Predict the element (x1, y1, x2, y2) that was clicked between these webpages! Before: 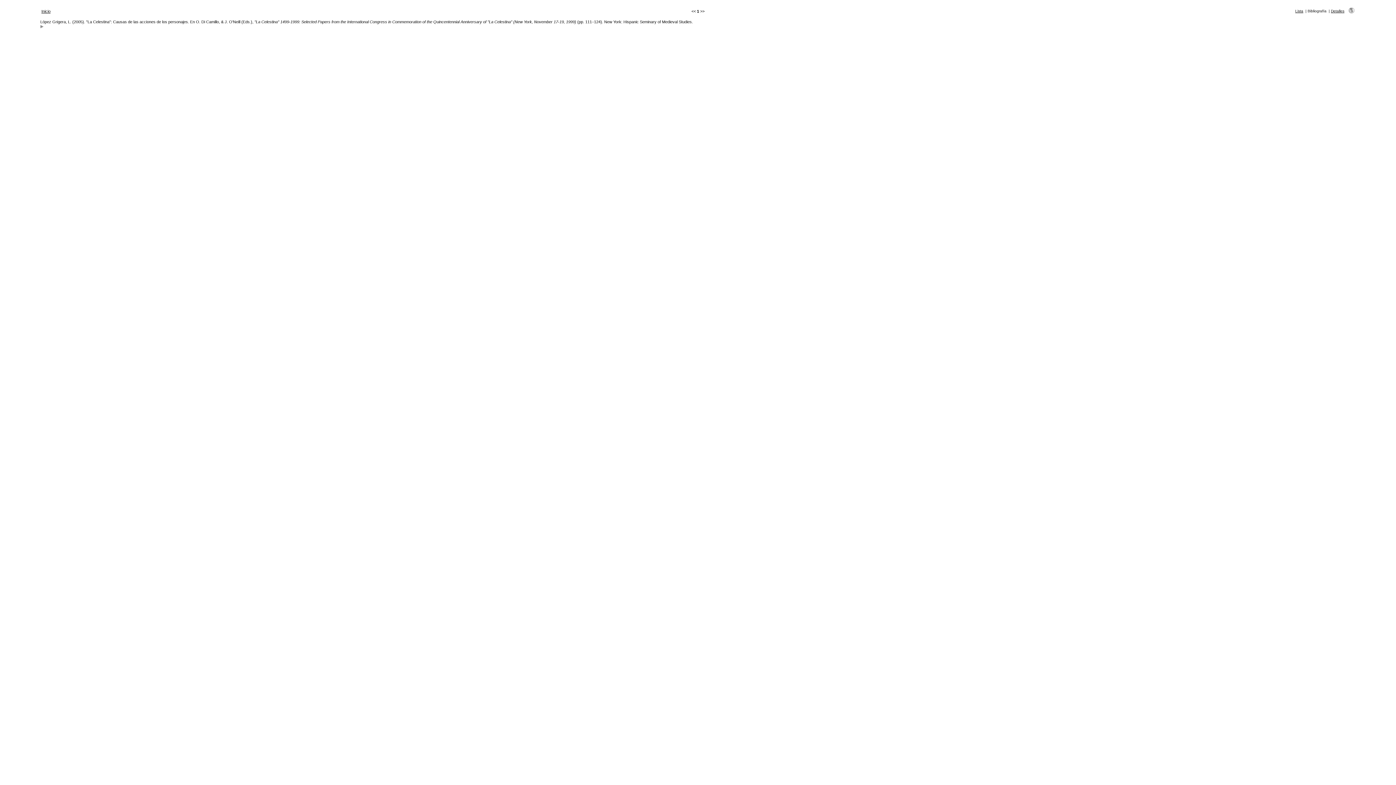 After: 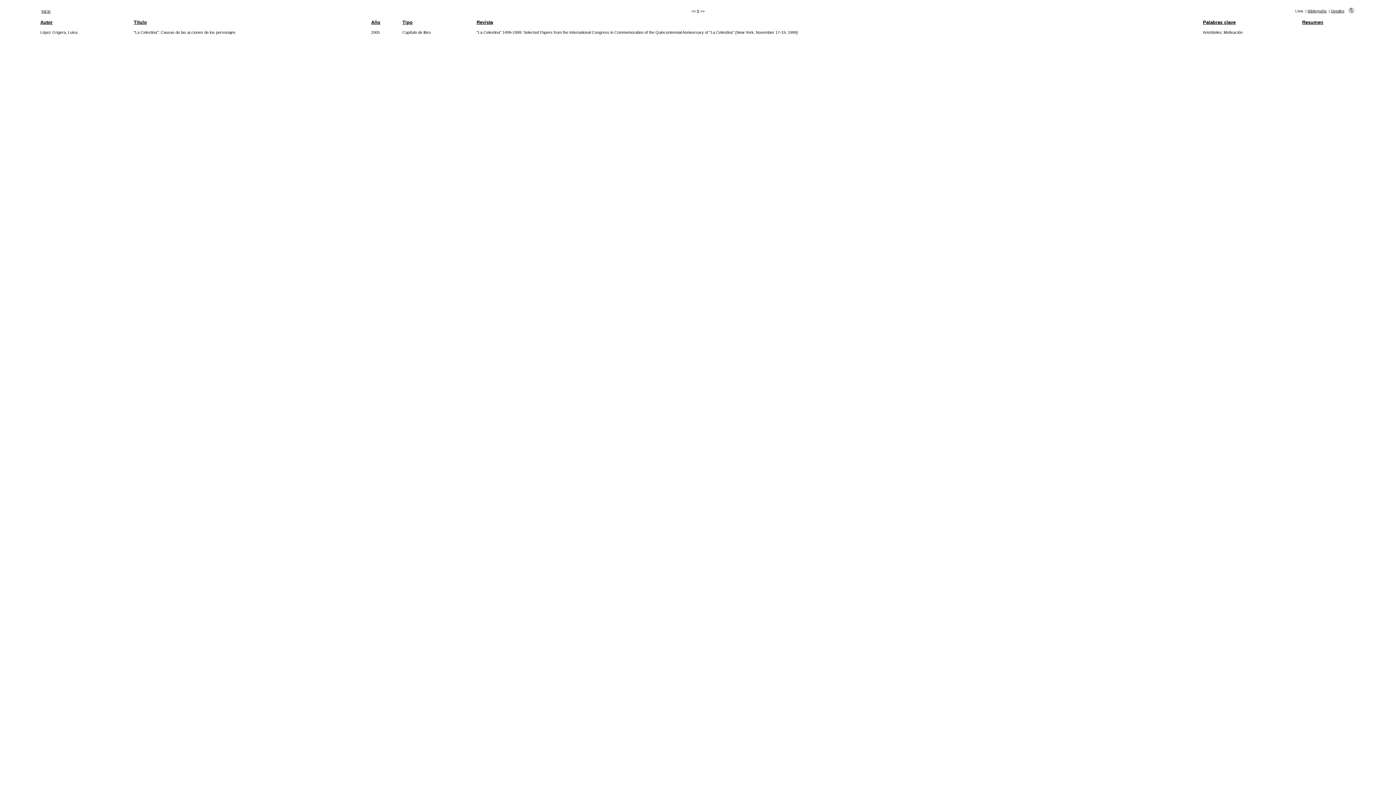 Action: label: Lista bbox: (1295, 9, 1303, 13)